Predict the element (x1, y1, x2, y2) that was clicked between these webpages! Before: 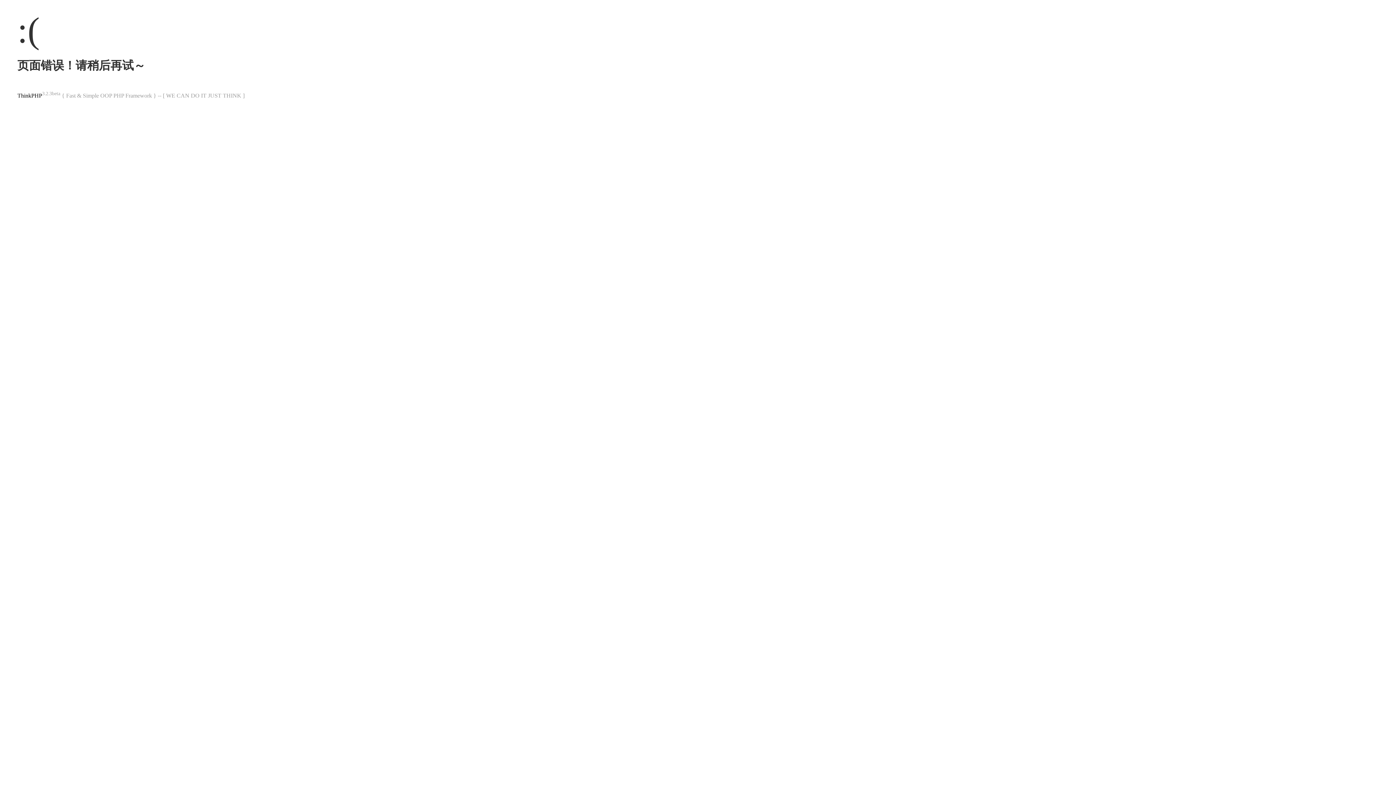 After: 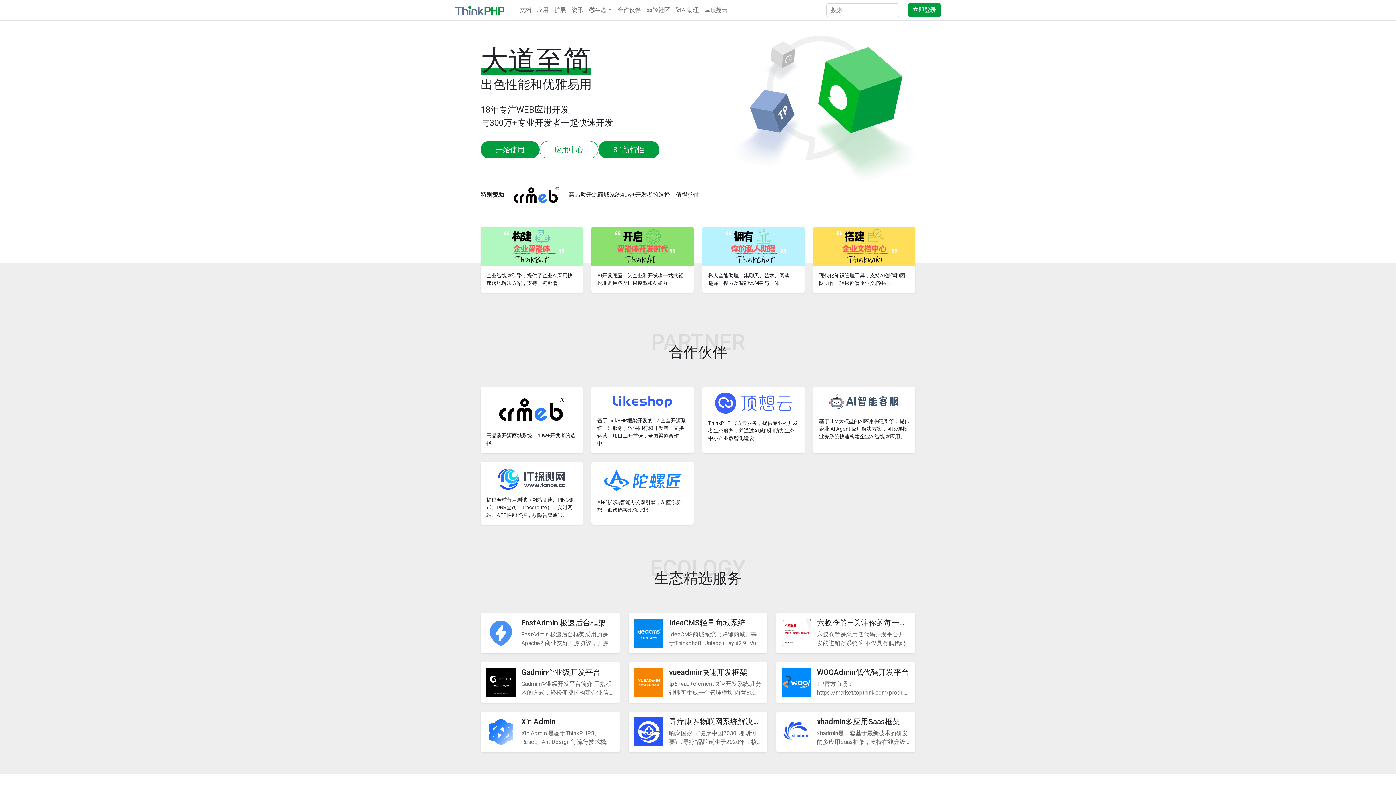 Action: bbox: (17, 92, 42, 98) label: ThinkPHP